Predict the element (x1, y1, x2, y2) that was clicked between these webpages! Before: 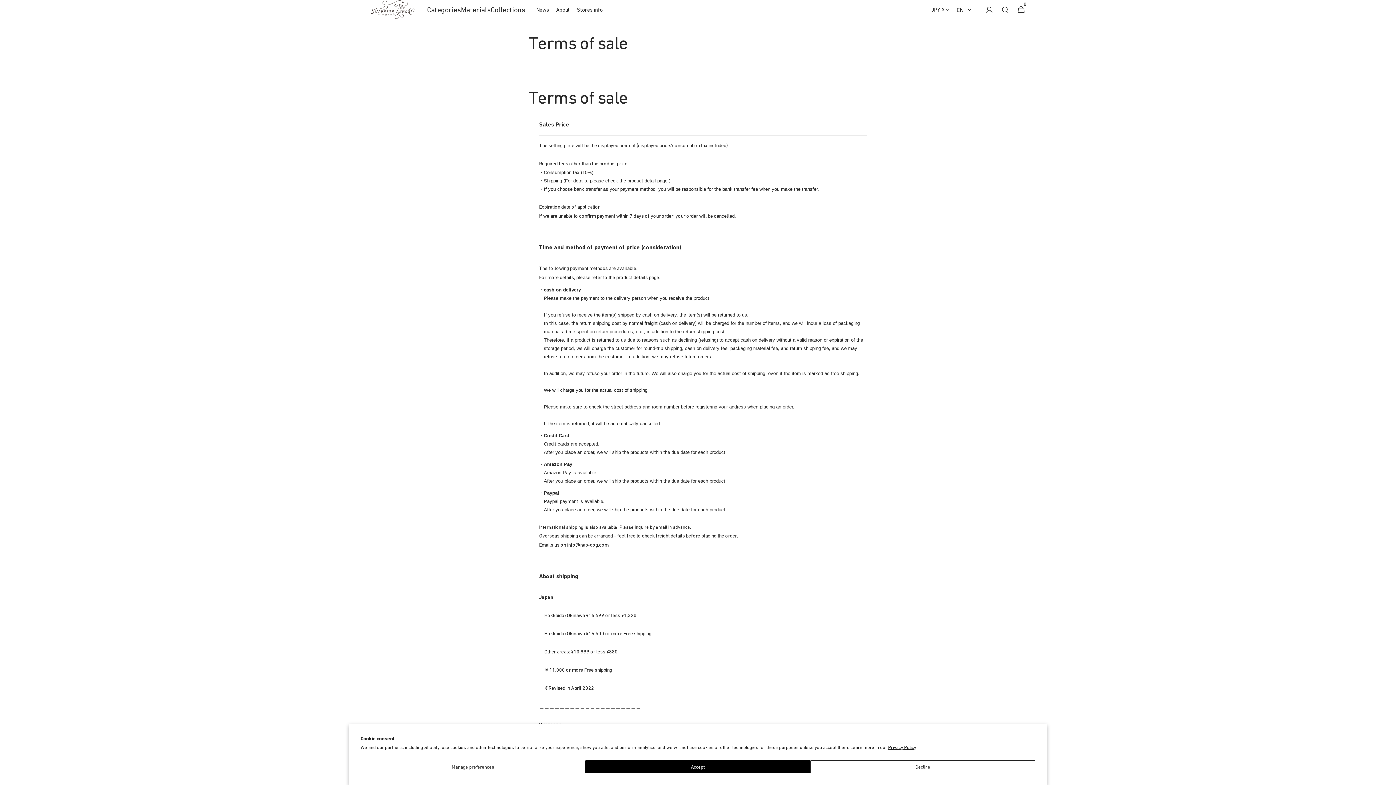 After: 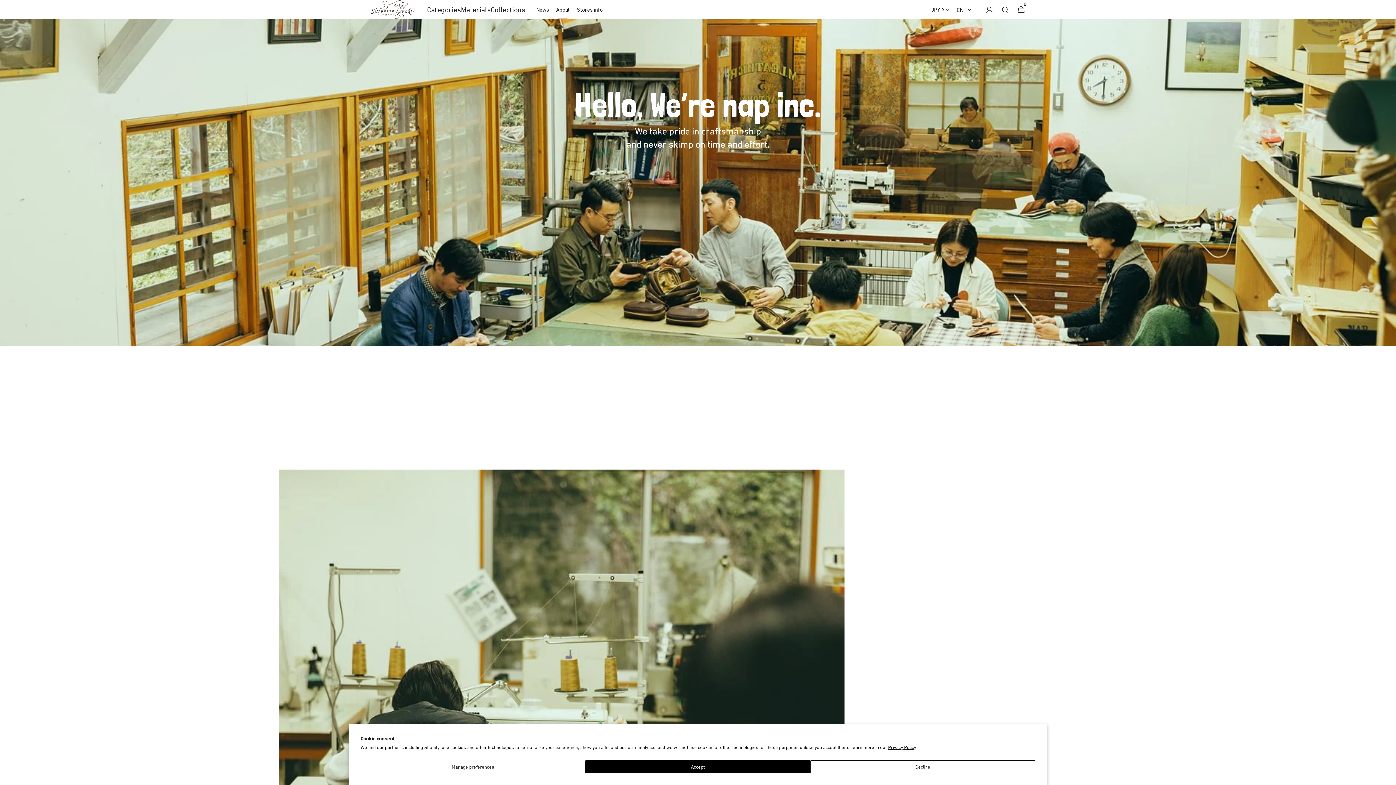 Action: label: About bbox: (552, 0, 573, 19)